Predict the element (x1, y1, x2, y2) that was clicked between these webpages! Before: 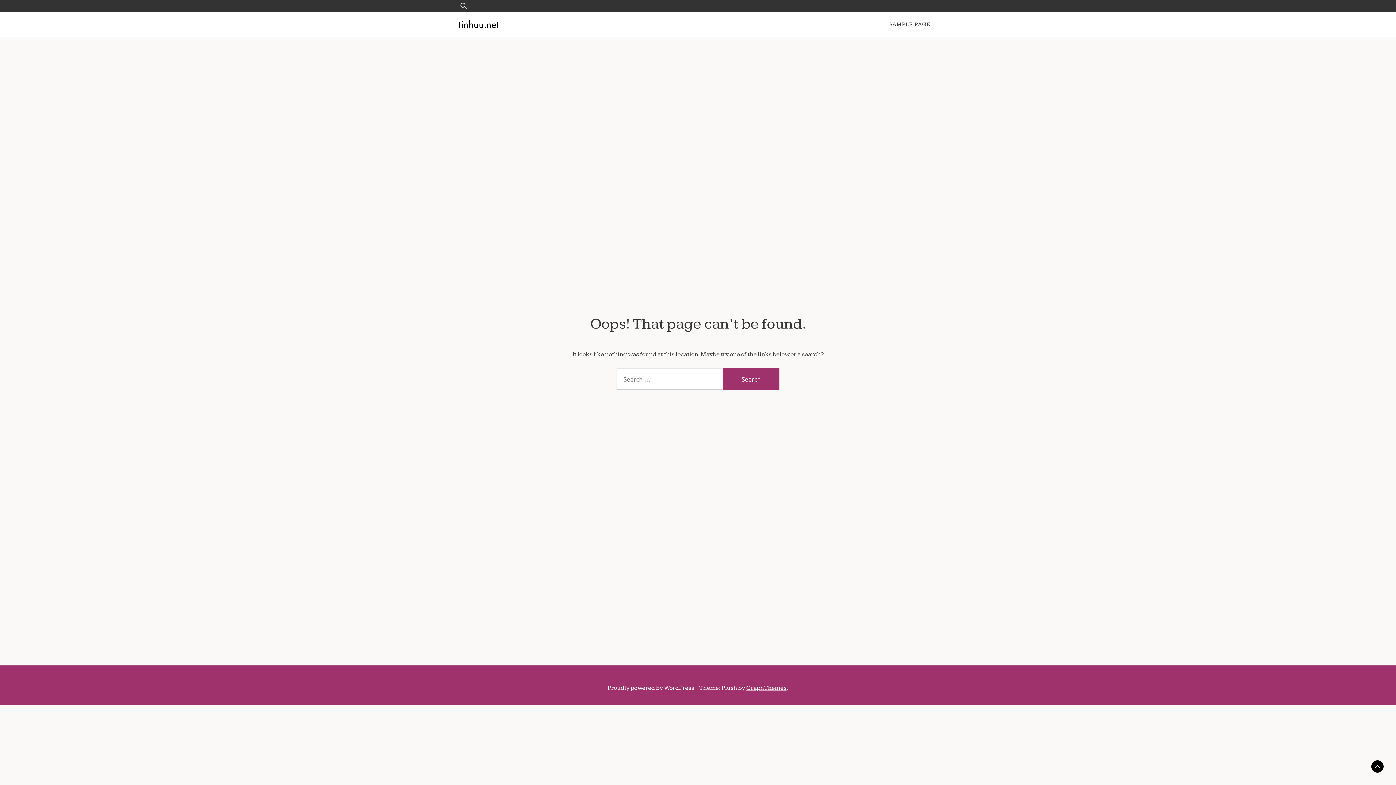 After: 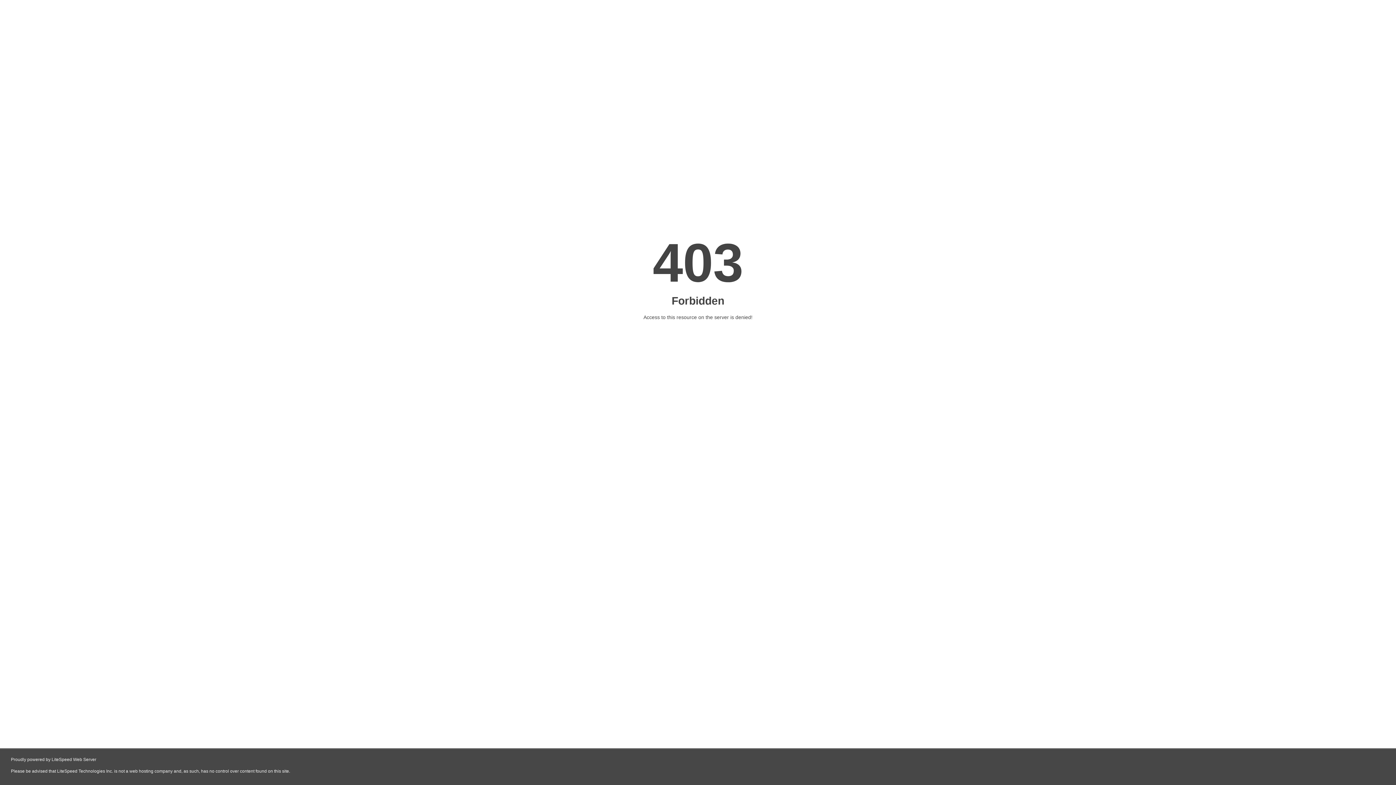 Action: label: GraphThemes bbox: (746, 684, 786, 692)